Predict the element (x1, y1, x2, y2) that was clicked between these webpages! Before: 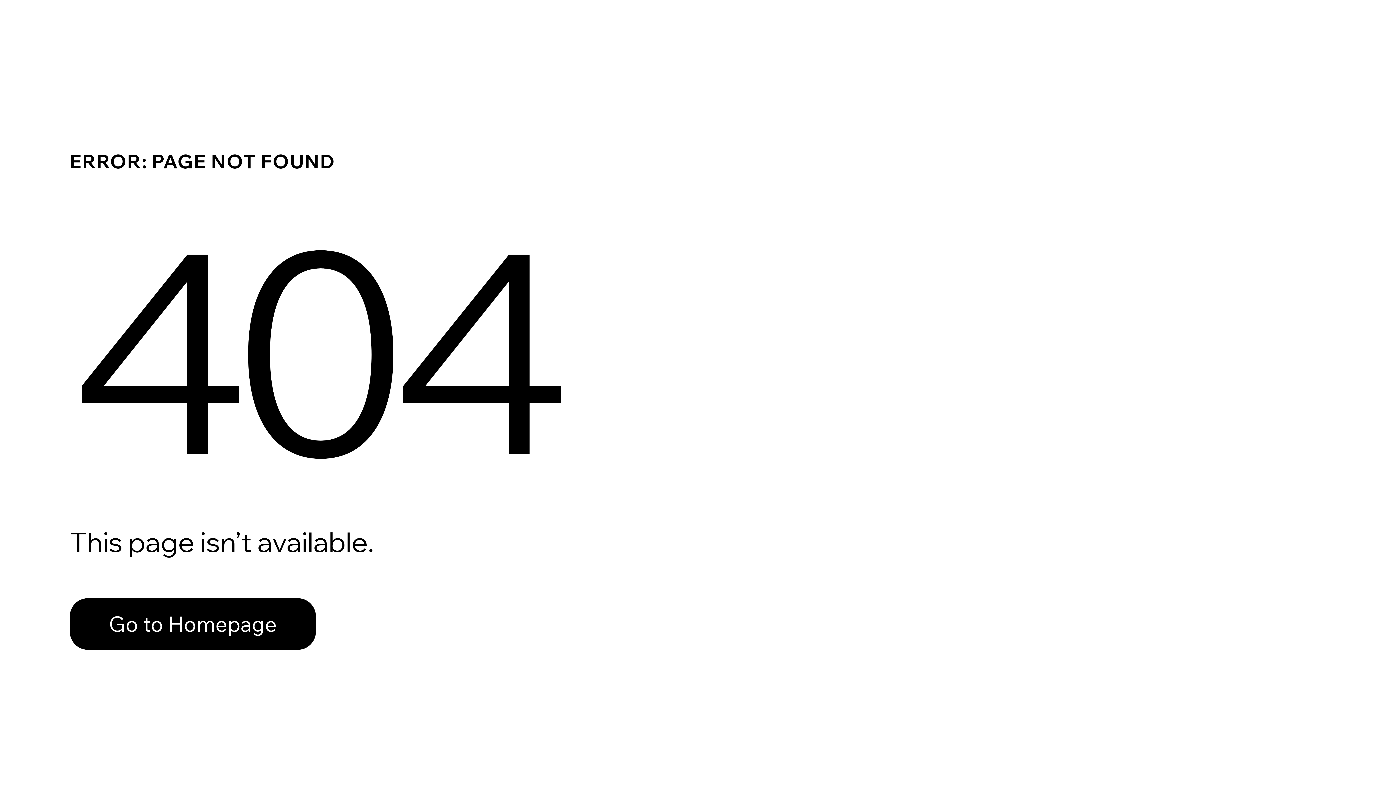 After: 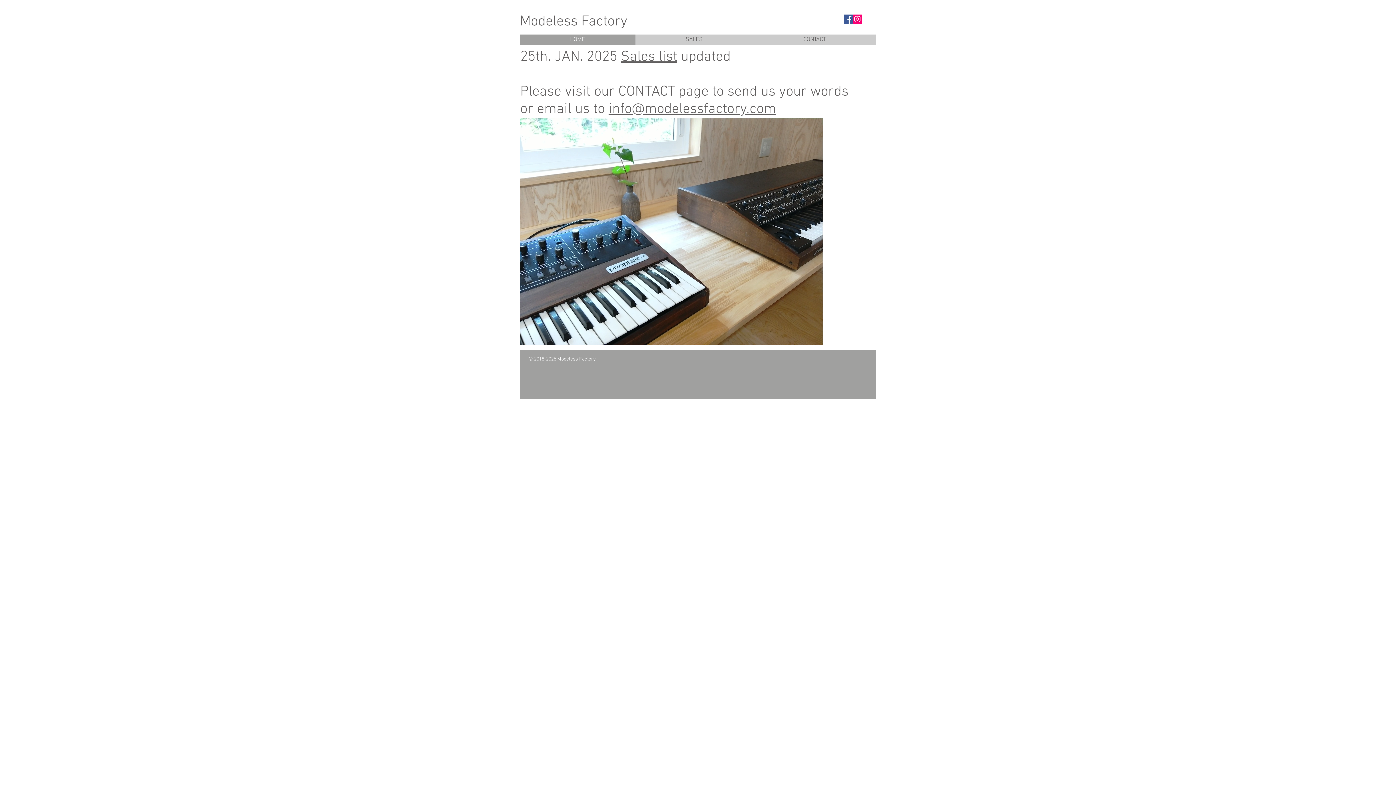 Action: label: Go to Homepage bbox: (69, 598, 316, 650)